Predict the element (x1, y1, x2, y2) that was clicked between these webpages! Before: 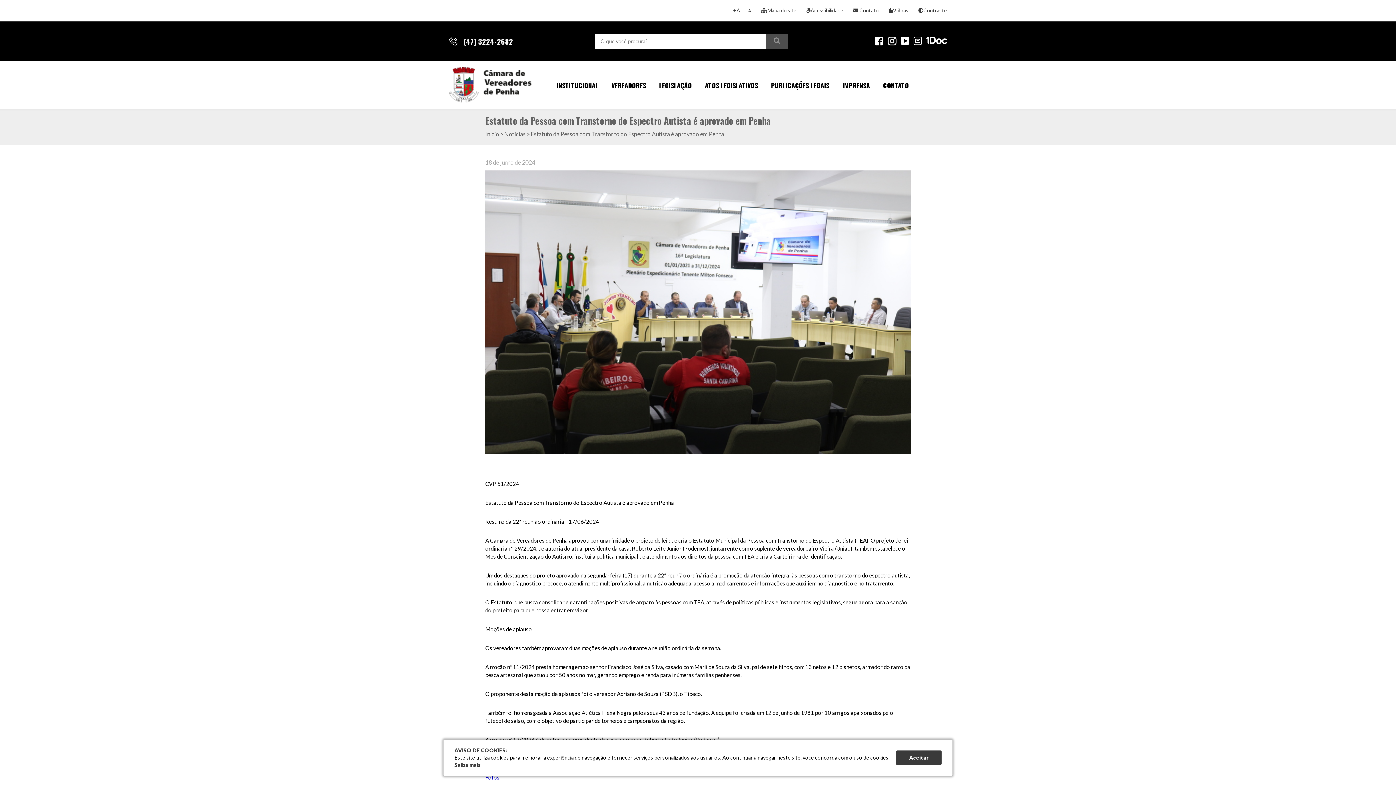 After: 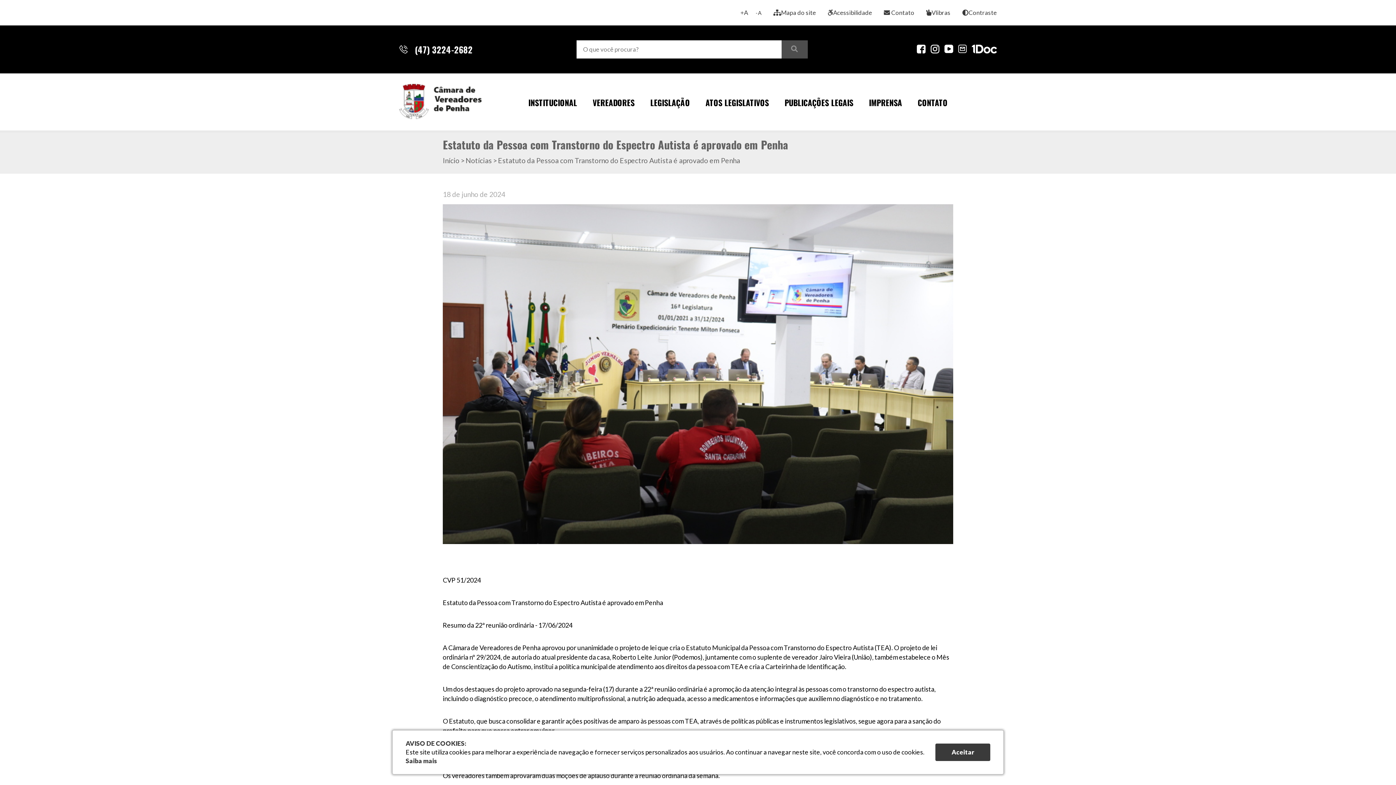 Action: bbox: (733, 7, 740, 13) label: +A